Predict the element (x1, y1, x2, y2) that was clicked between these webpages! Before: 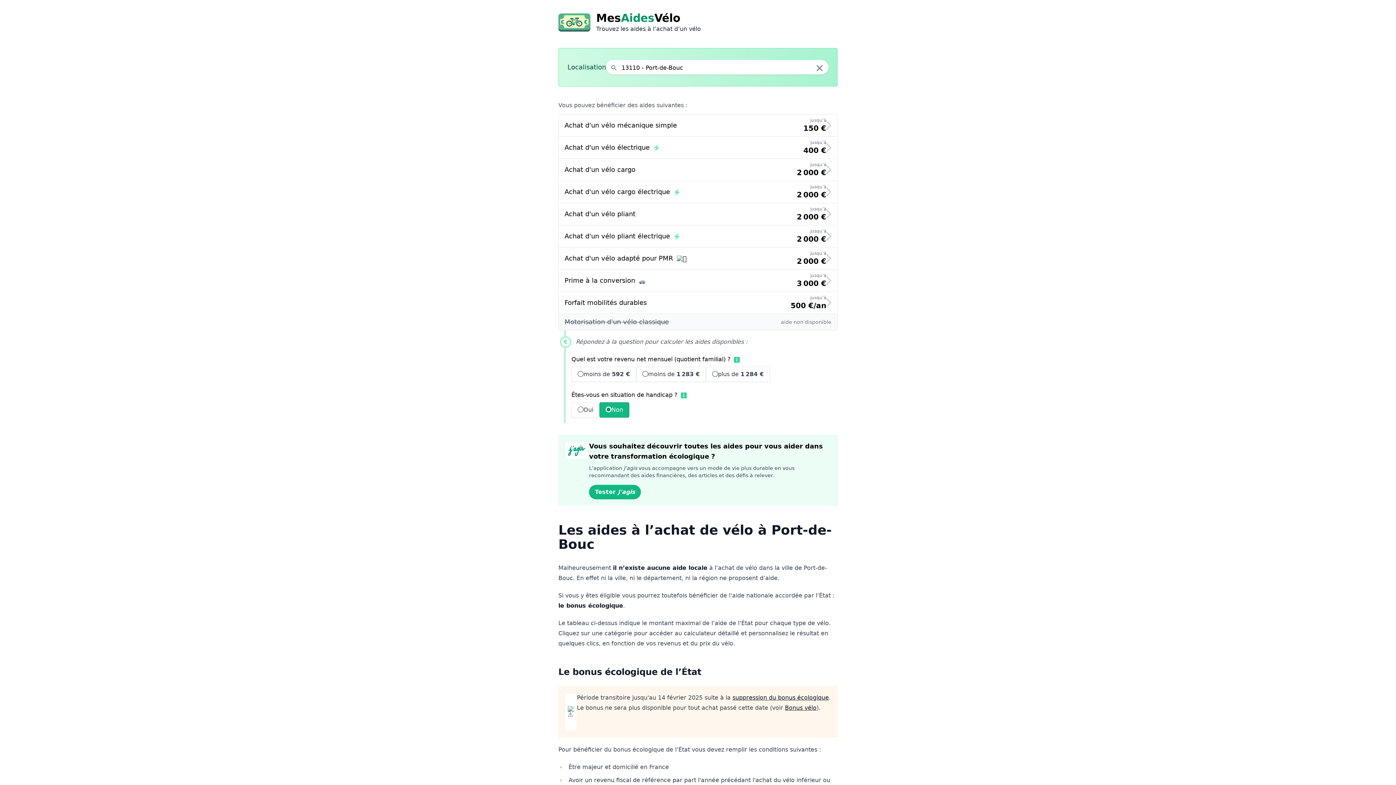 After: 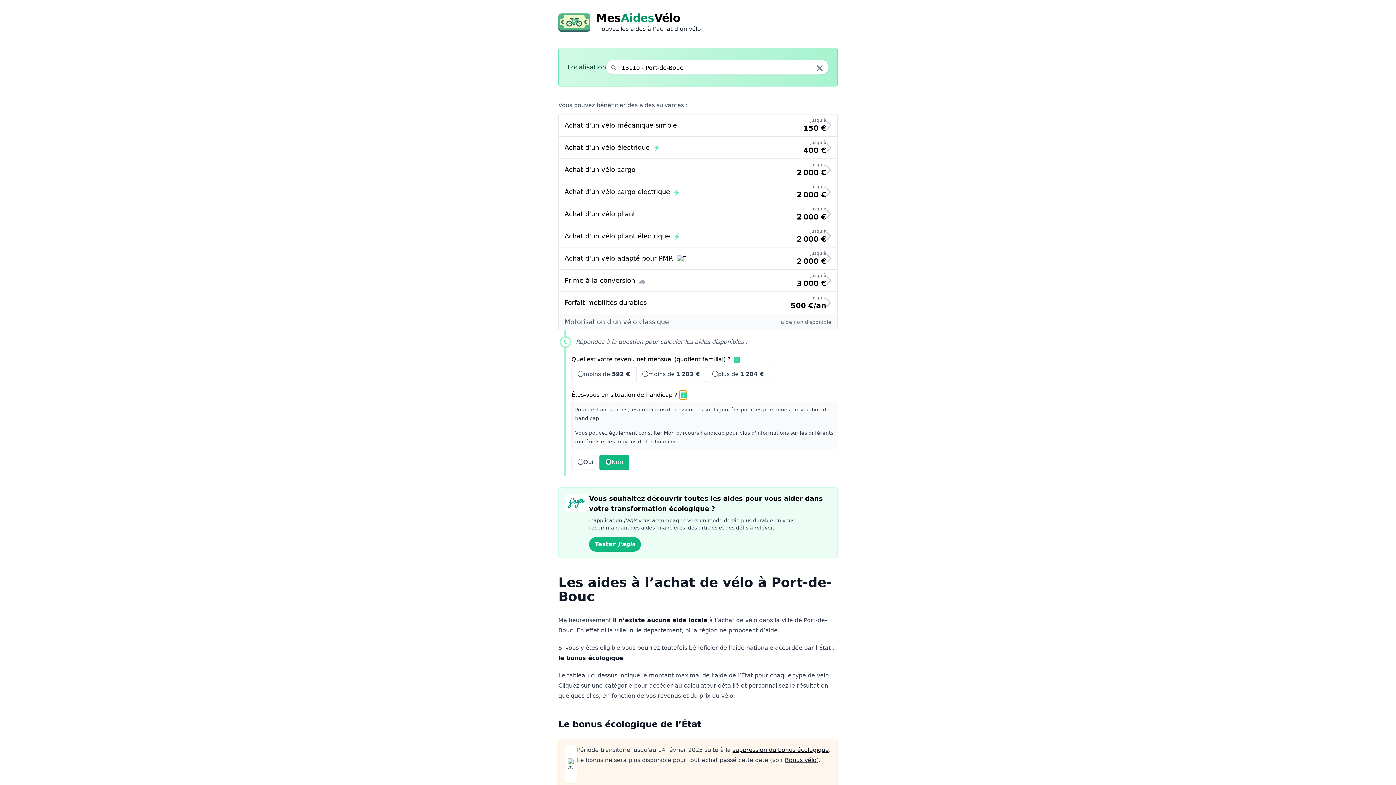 Action: bbox: (679, 390, 686, 399)